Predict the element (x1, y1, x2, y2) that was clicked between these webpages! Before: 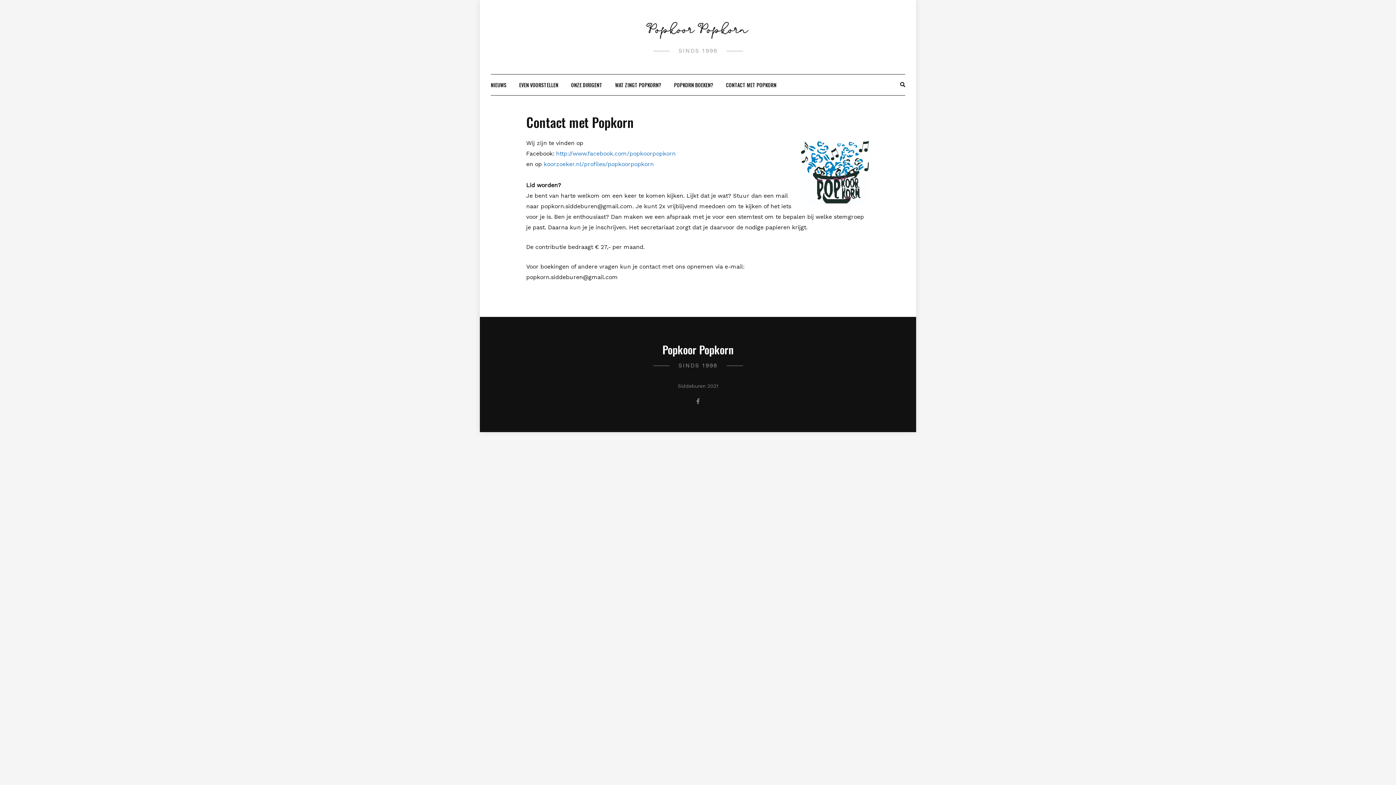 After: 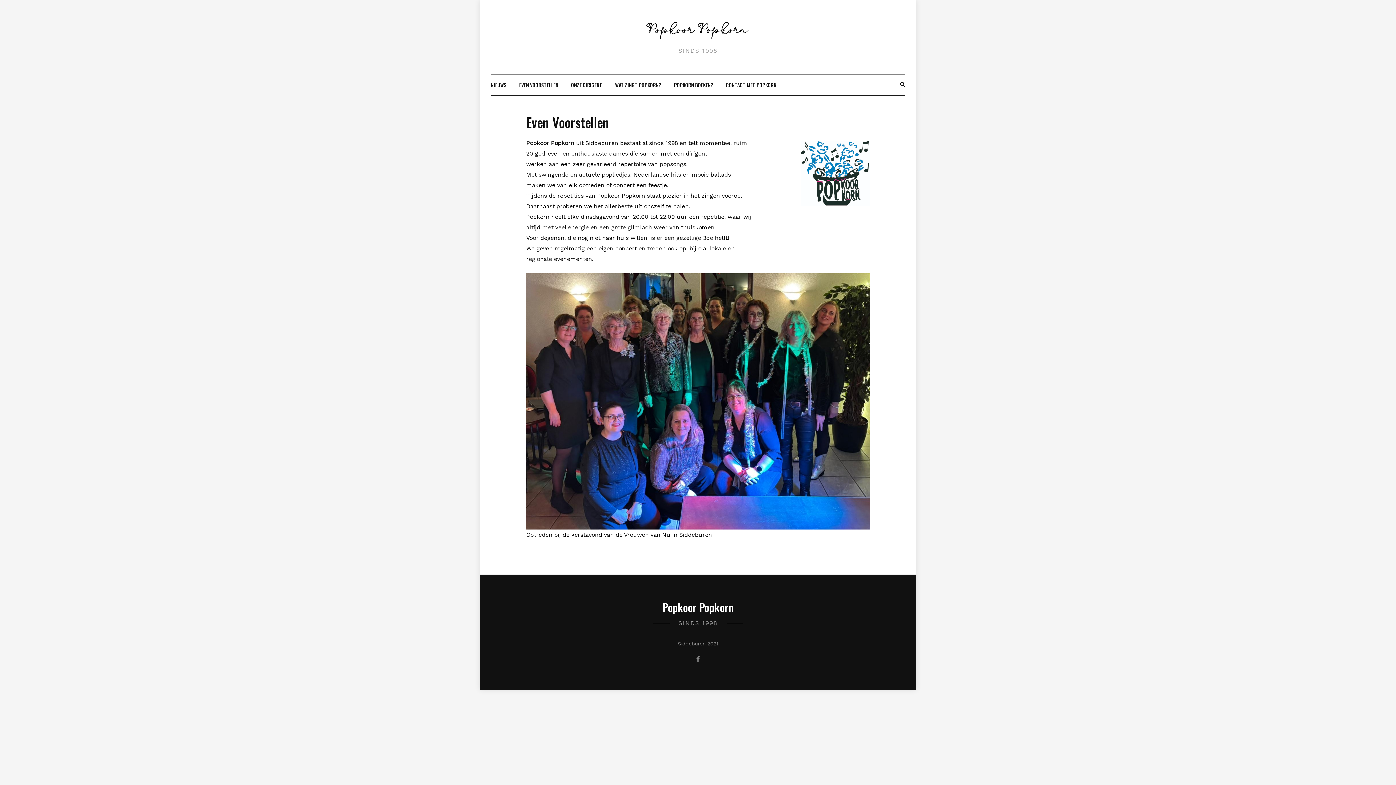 Action: bbox: (490, 18, 905, 41)